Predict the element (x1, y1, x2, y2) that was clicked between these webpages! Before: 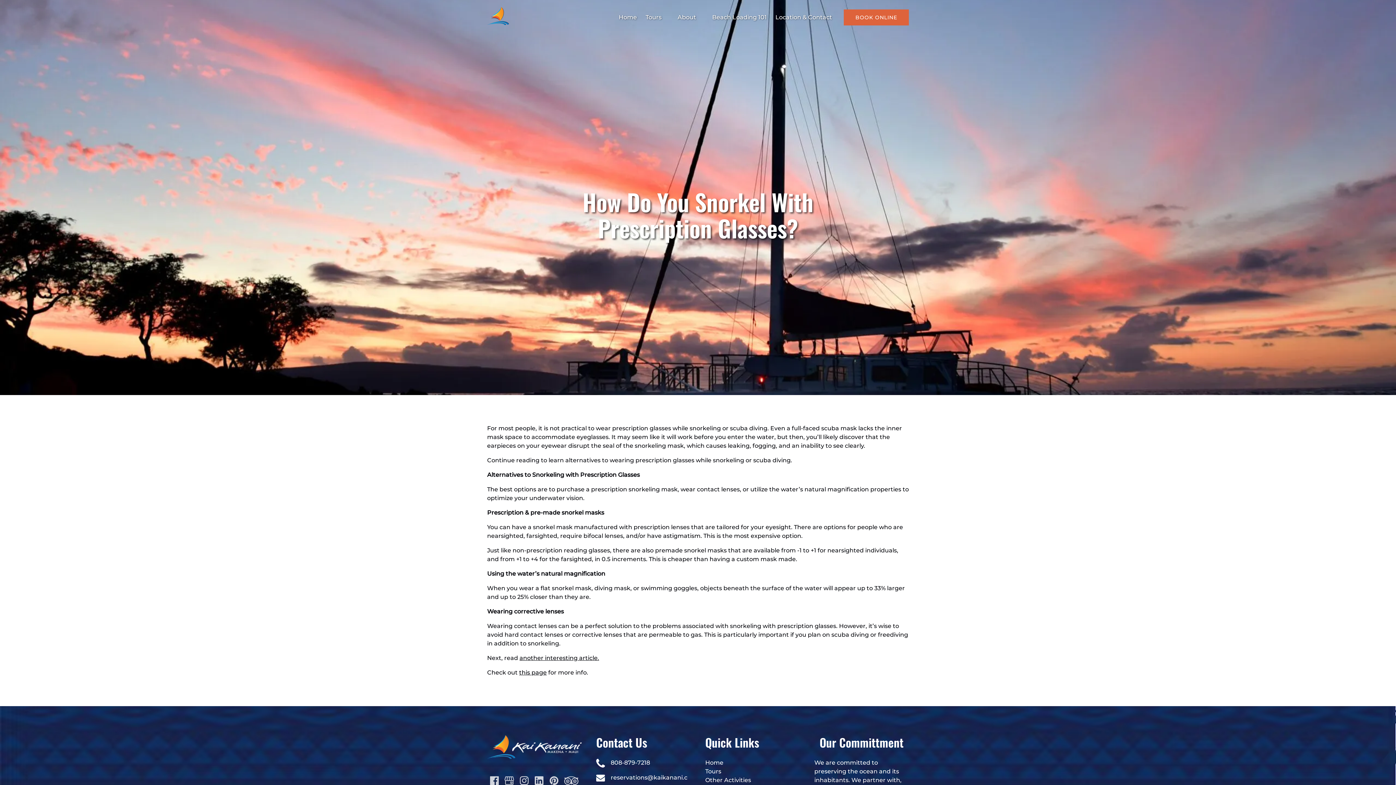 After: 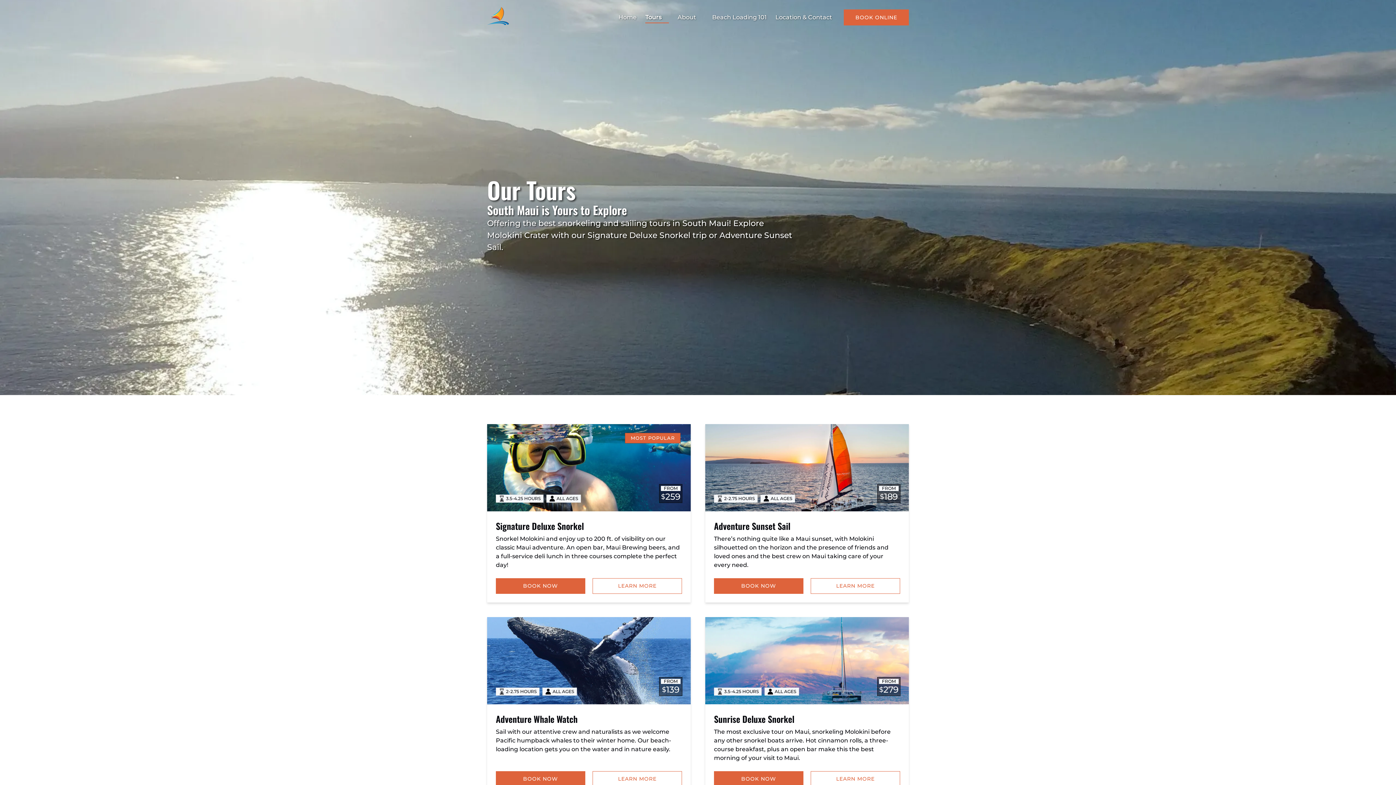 Action: bbox: (705, 768, 721, 775) label: Tours